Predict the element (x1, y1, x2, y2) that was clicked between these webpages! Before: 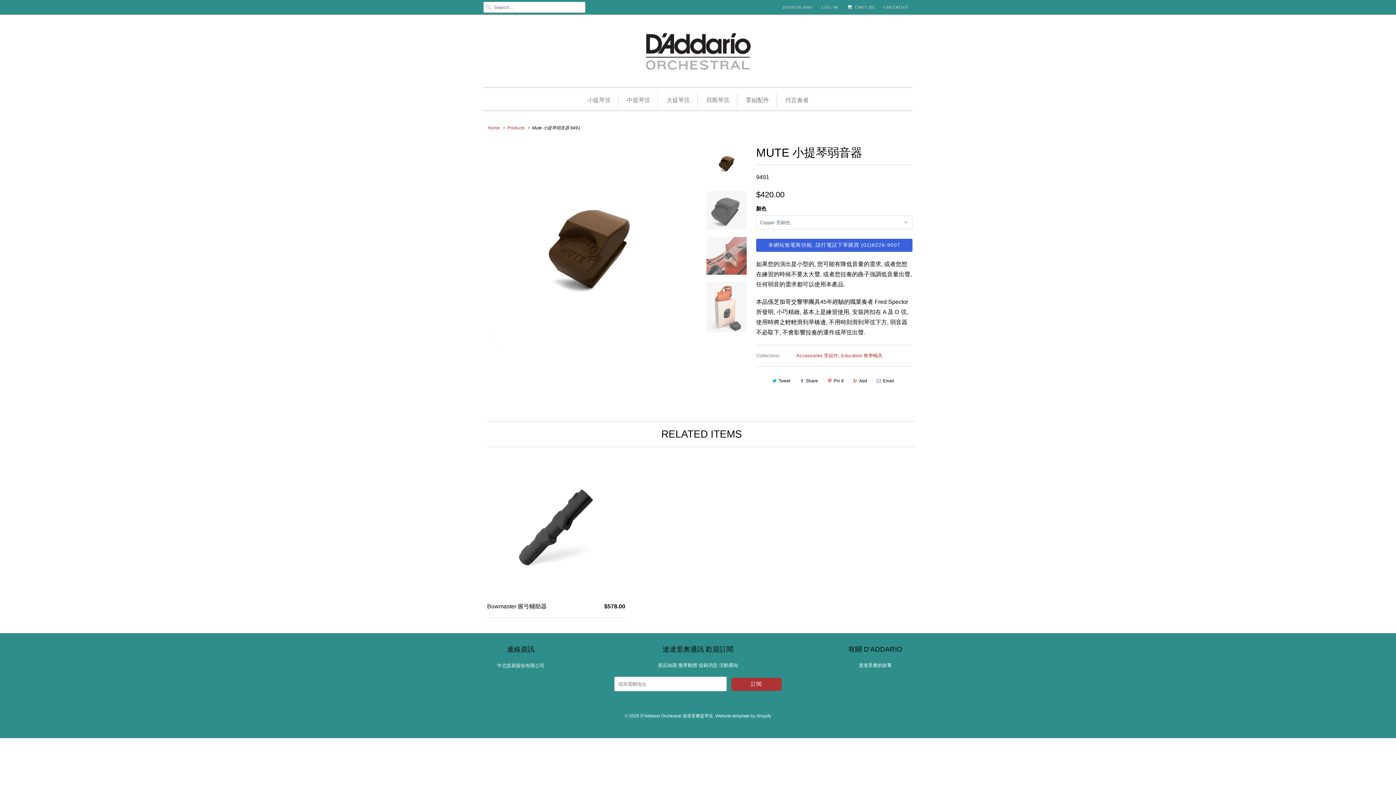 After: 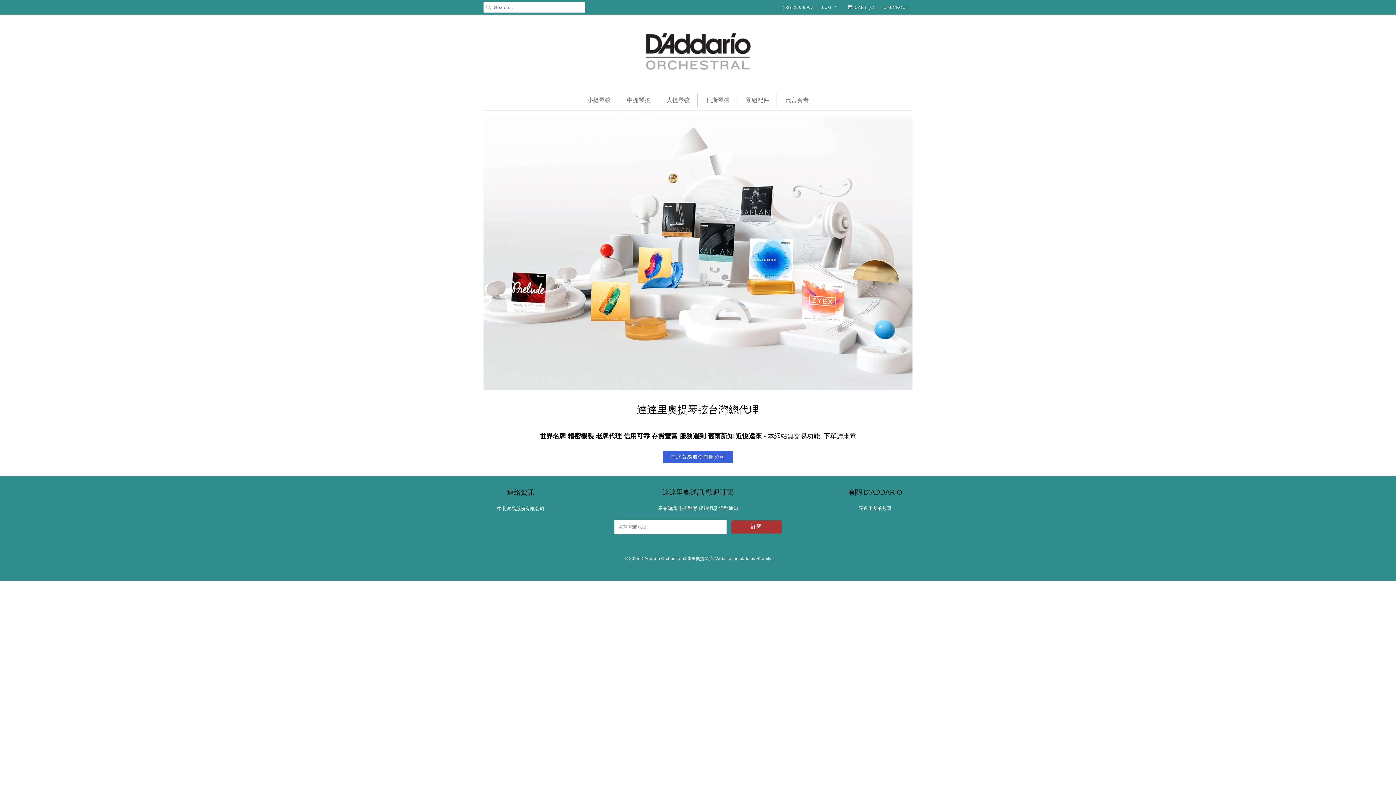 Action: label: Home bbox: (488, 125, 500, 130)